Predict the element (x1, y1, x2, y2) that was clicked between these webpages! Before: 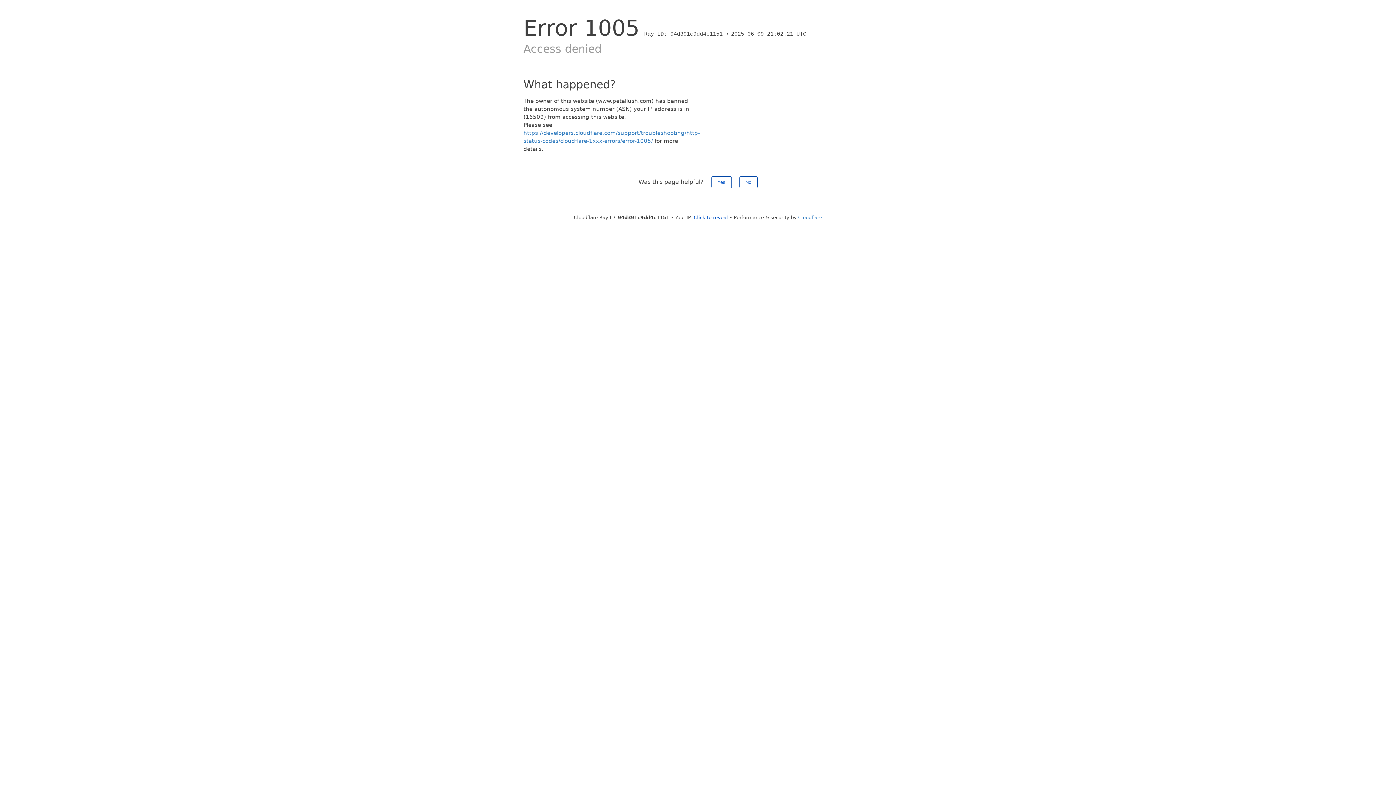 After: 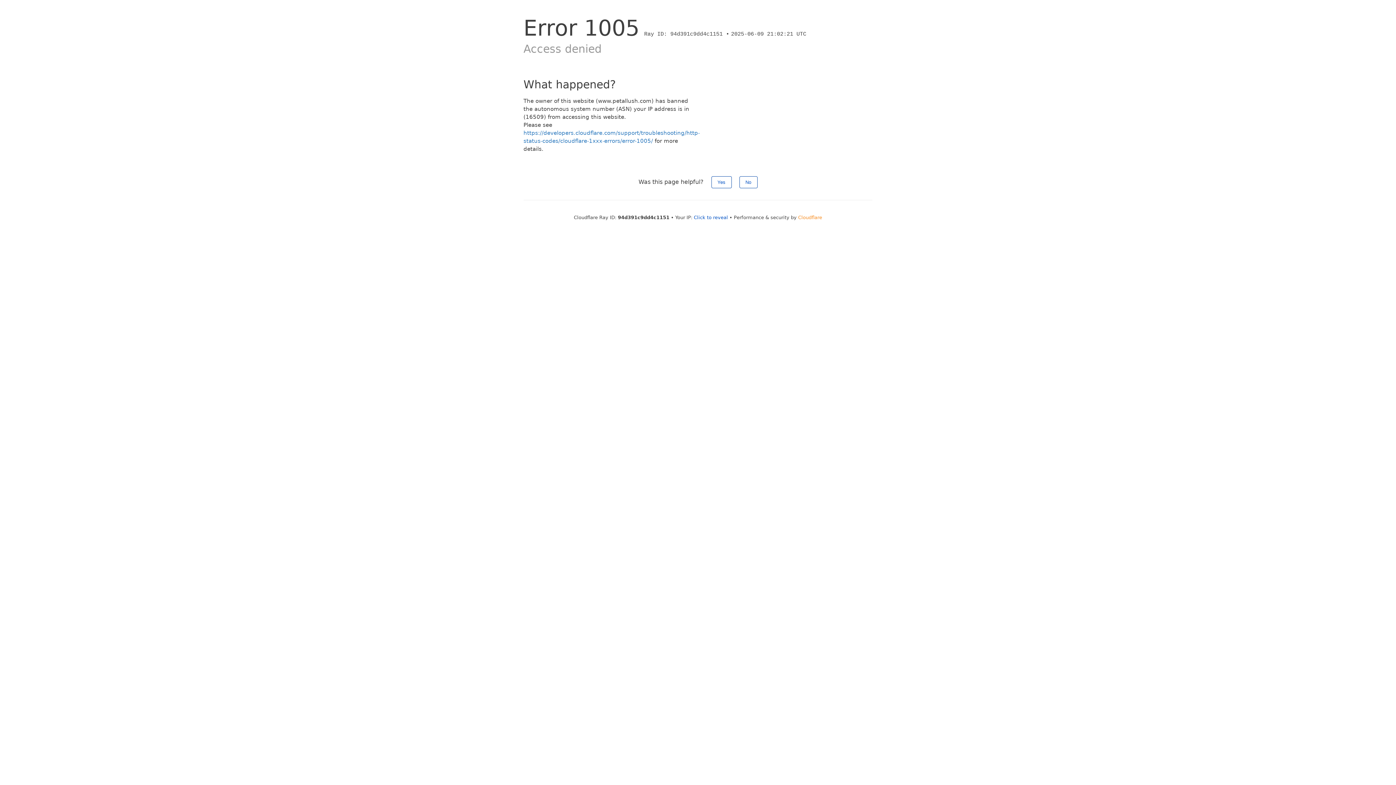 Action: bbox: (798, 214, 822, 220) label: Cloudflare